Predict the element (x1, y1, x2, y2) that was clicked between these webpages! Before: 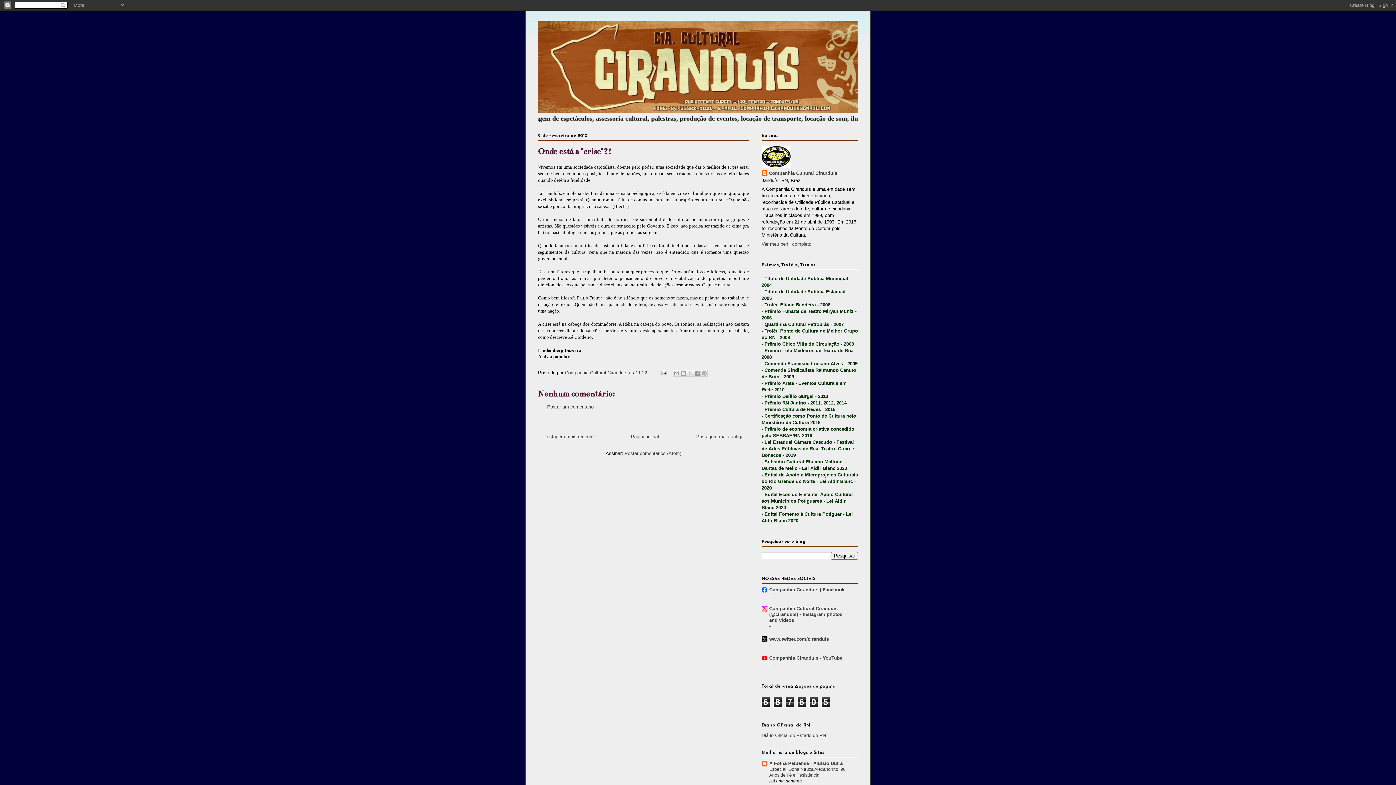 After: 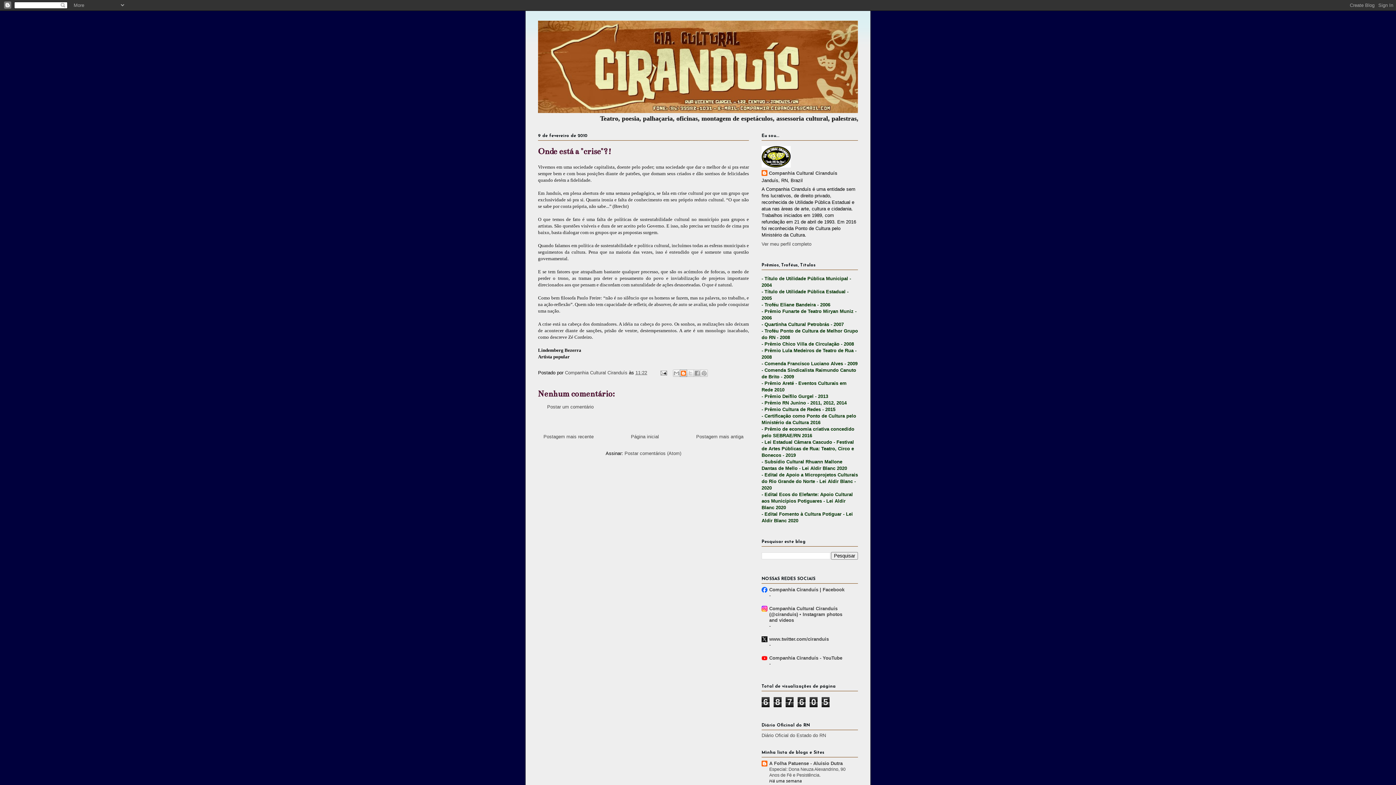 Action: label: Postar no blog! bbox: (679, 369, 687, 376)